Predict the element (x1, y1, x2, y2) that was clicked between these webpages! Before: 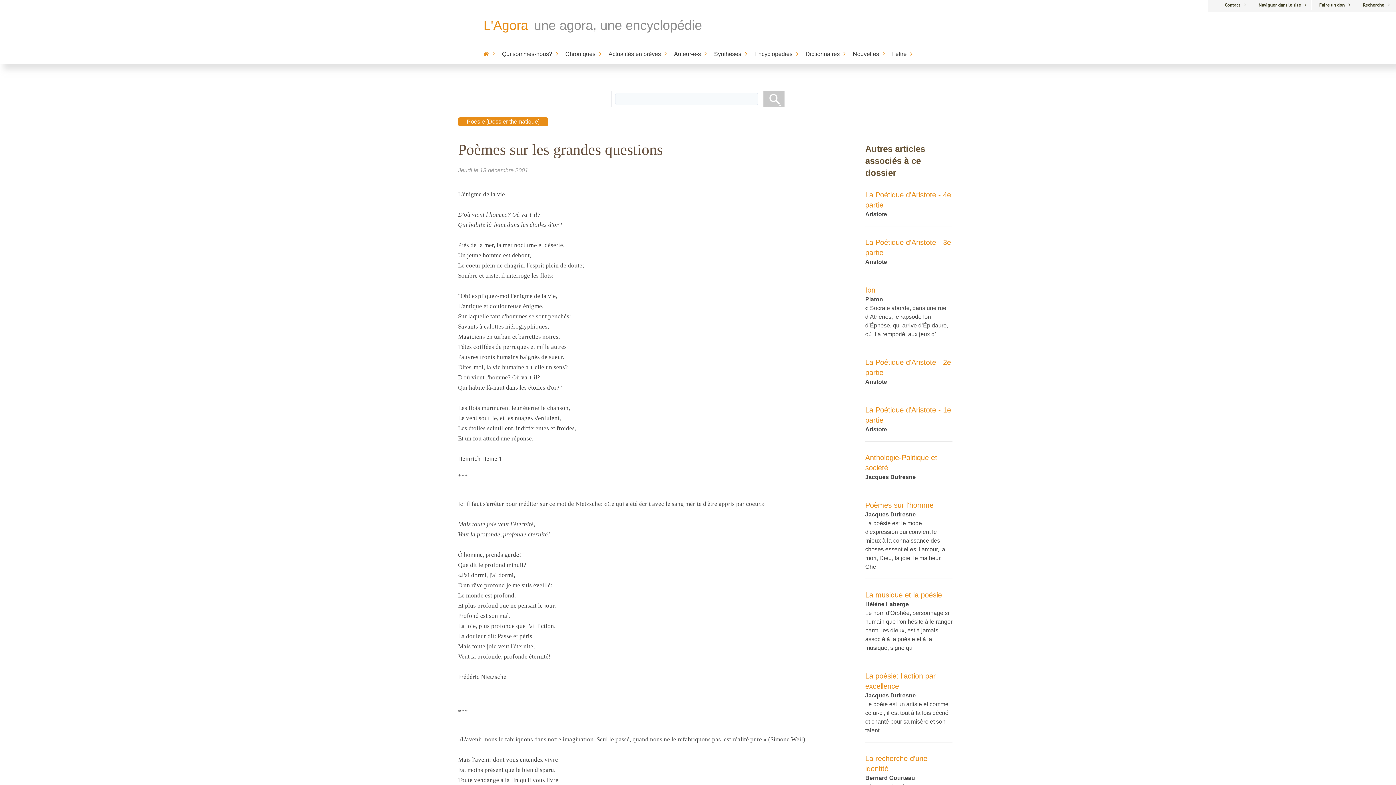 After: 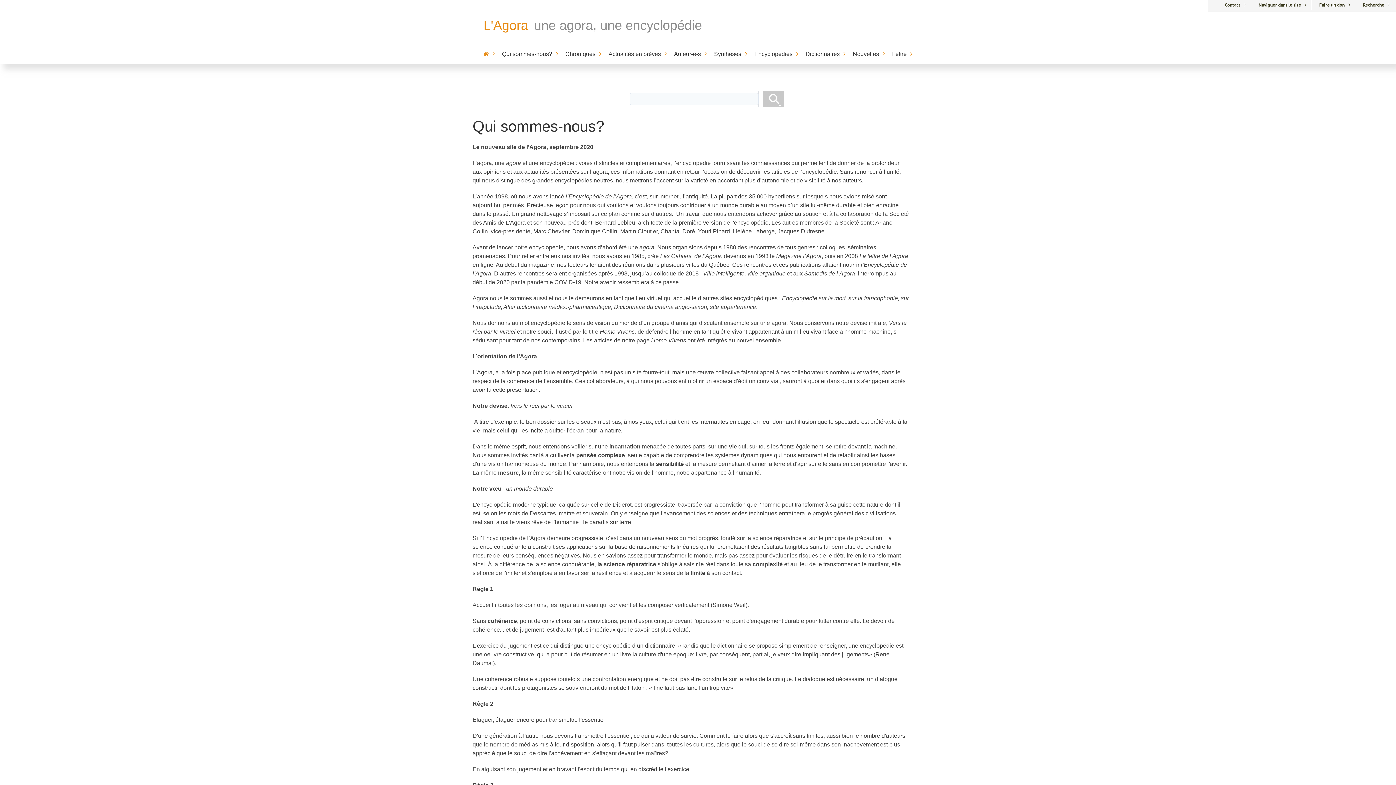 Action: bbox: (498, 45, 561, 63) label: Qui sommes-nous?